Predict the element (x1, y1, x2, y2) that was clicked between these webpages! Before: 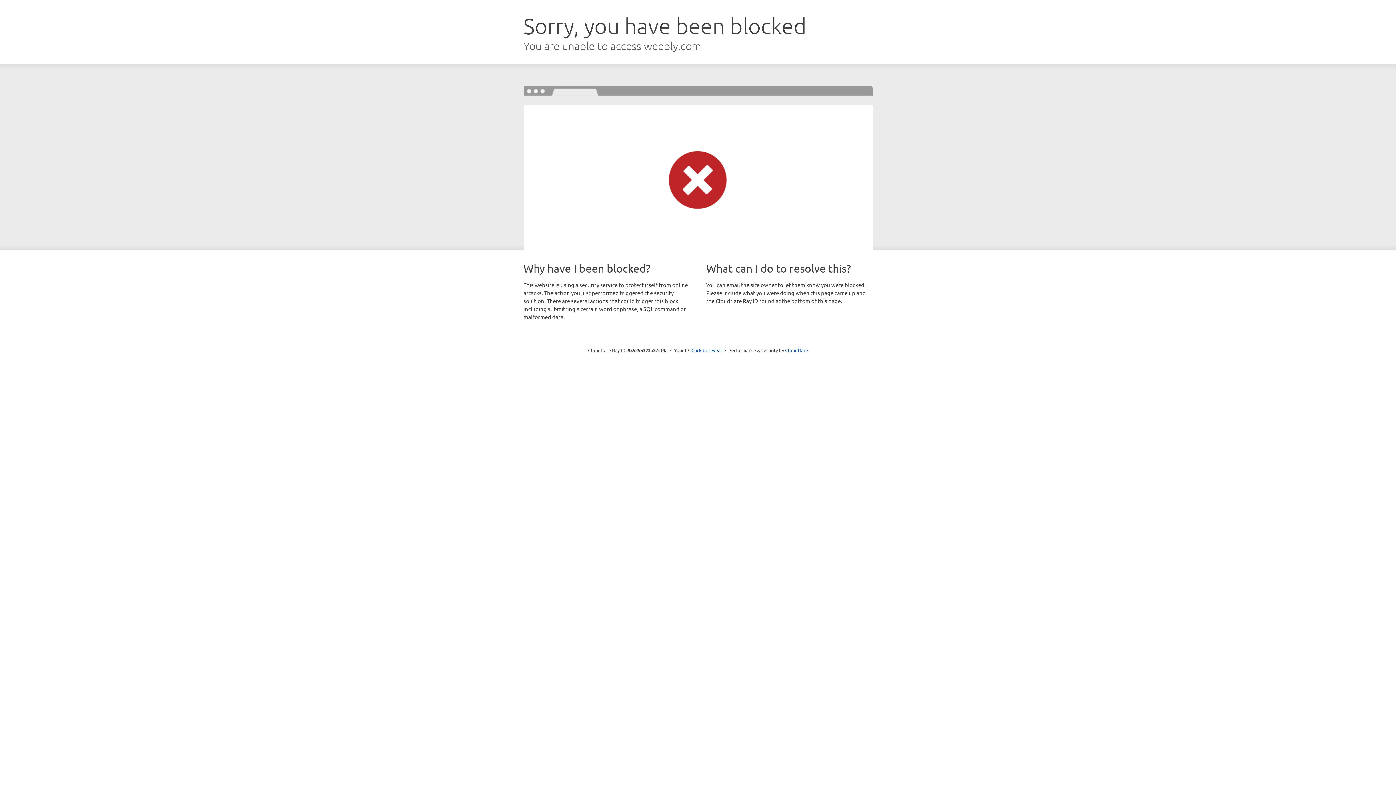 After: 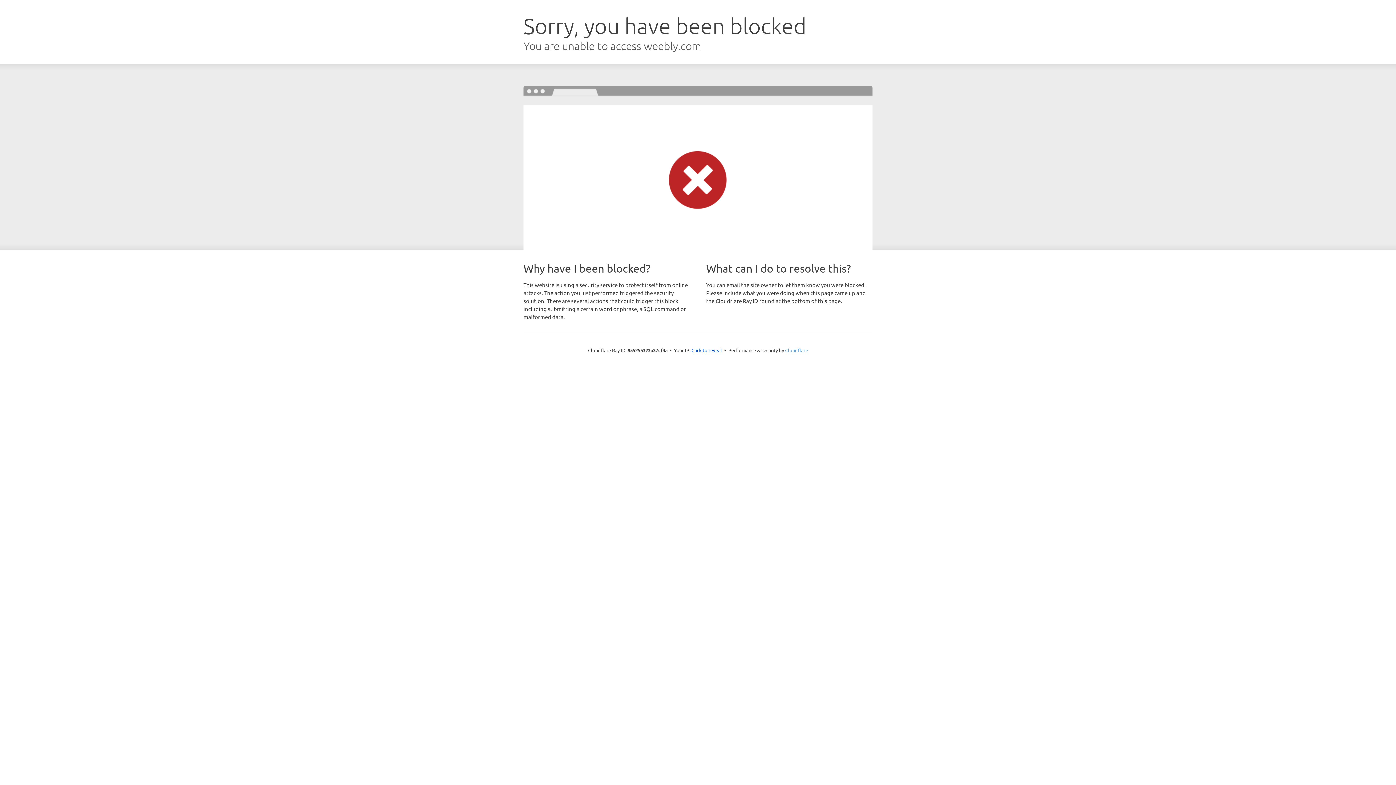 Action: bbox: (785, 347, 808, 353) label: Cloudflare